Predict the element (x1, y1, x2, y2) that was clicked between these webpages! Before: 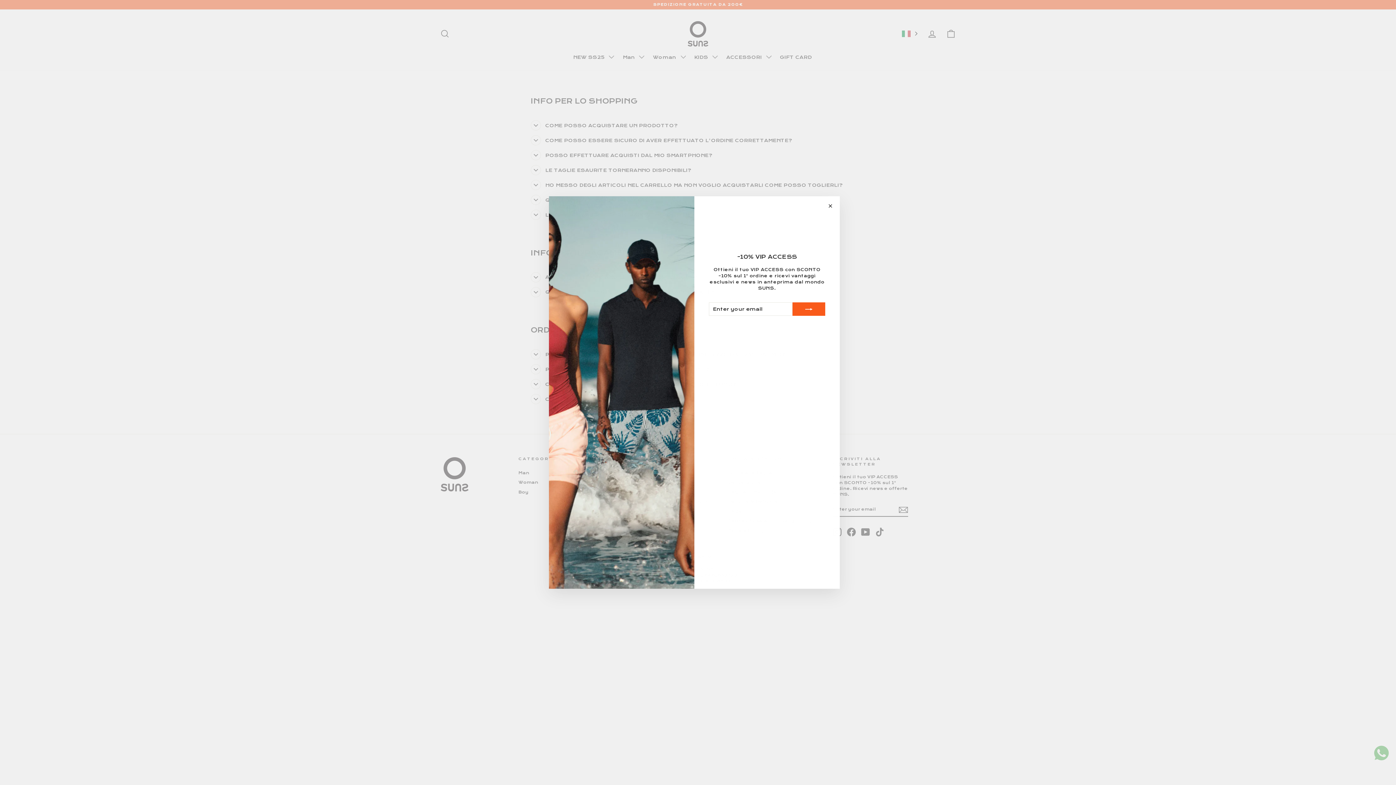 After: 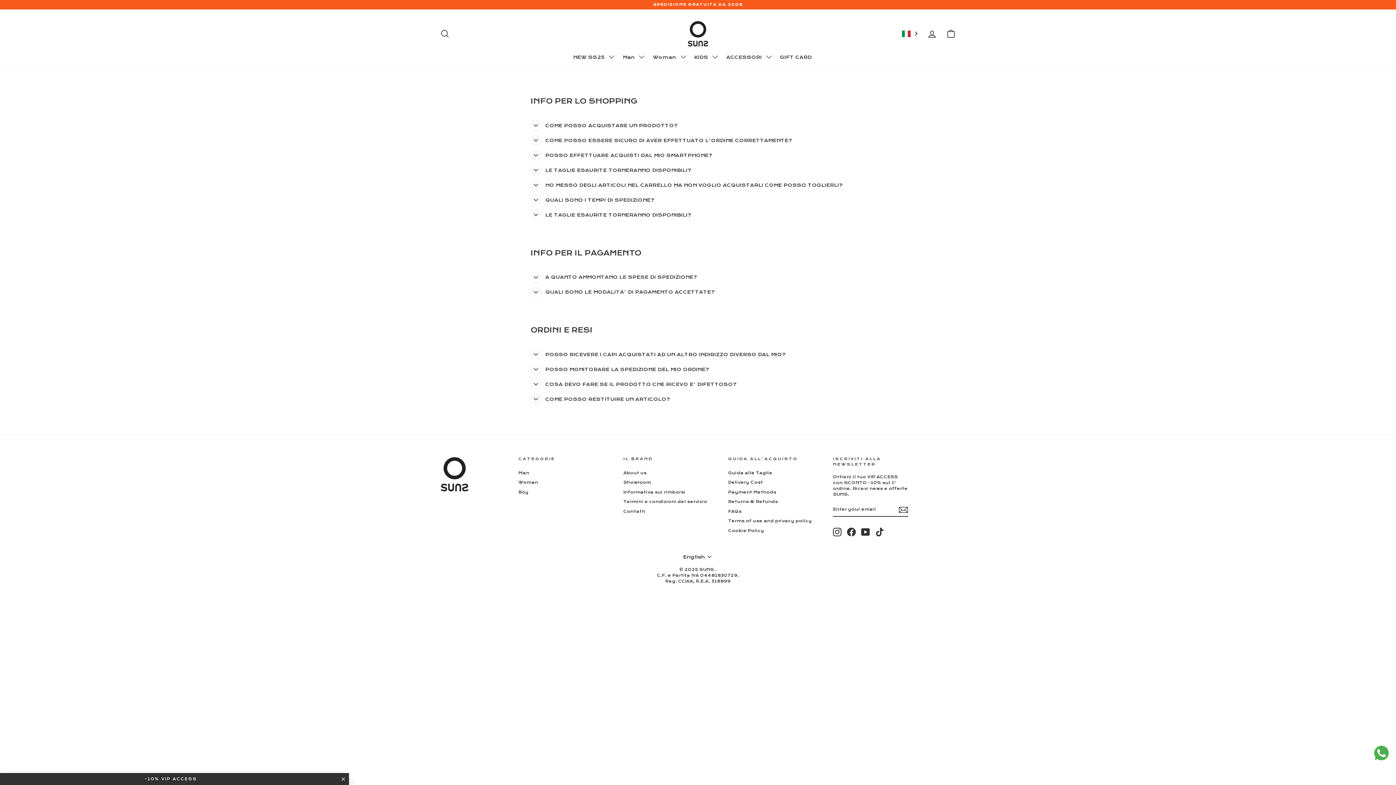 Action: label: "Close (esc)" bbox: (824, 200, 836, 211)